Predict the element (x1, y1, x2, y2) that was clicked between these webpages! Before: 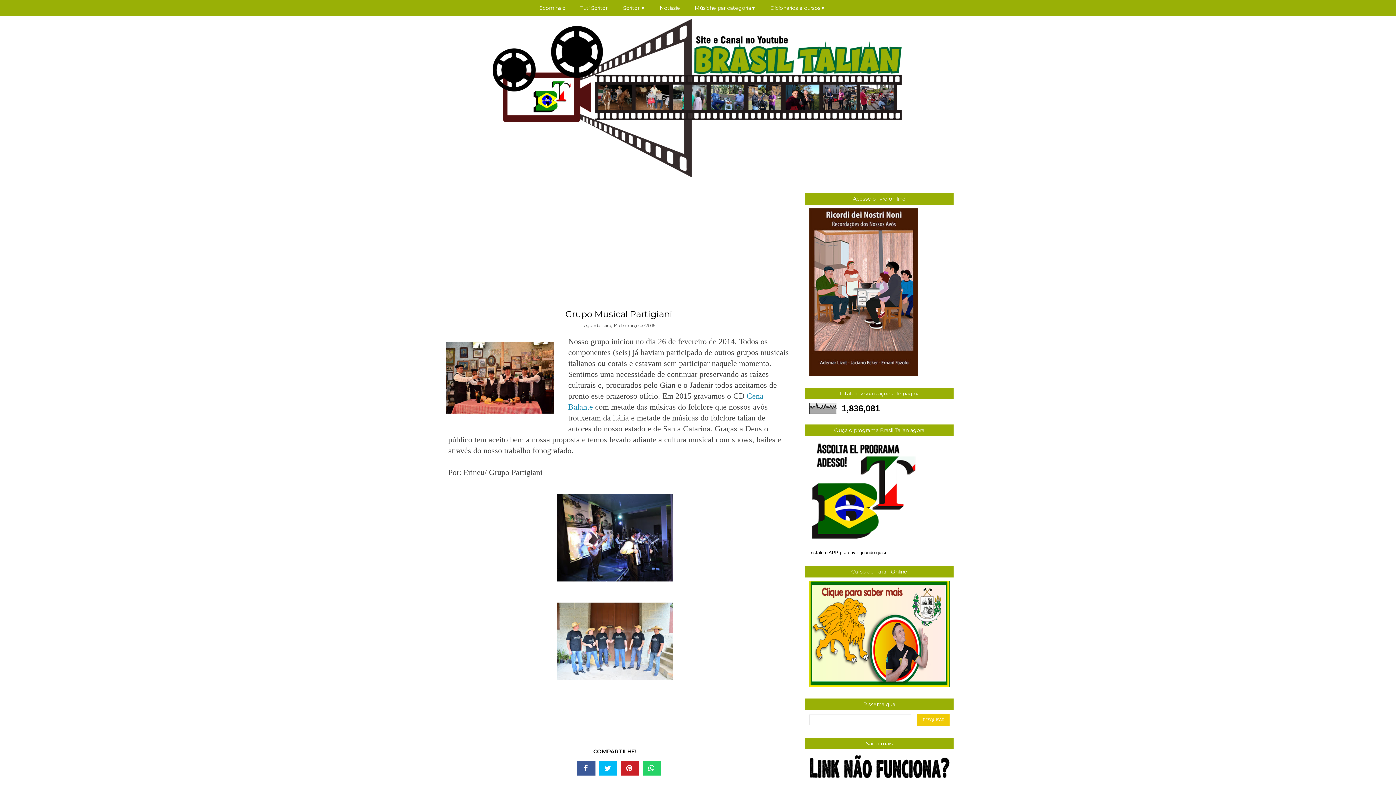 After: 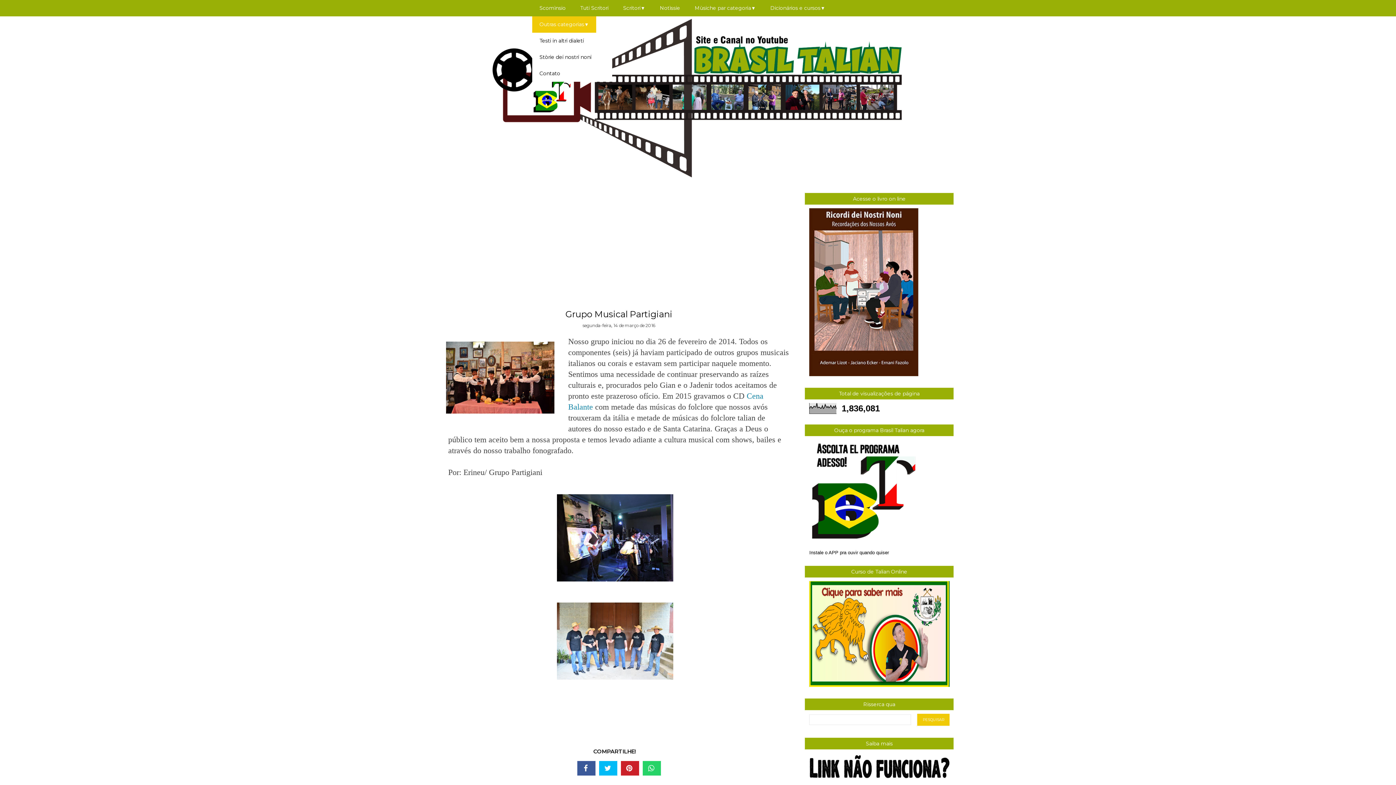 Action: label: Outras categorias▼ bbox: (532, 16, 596, 32)